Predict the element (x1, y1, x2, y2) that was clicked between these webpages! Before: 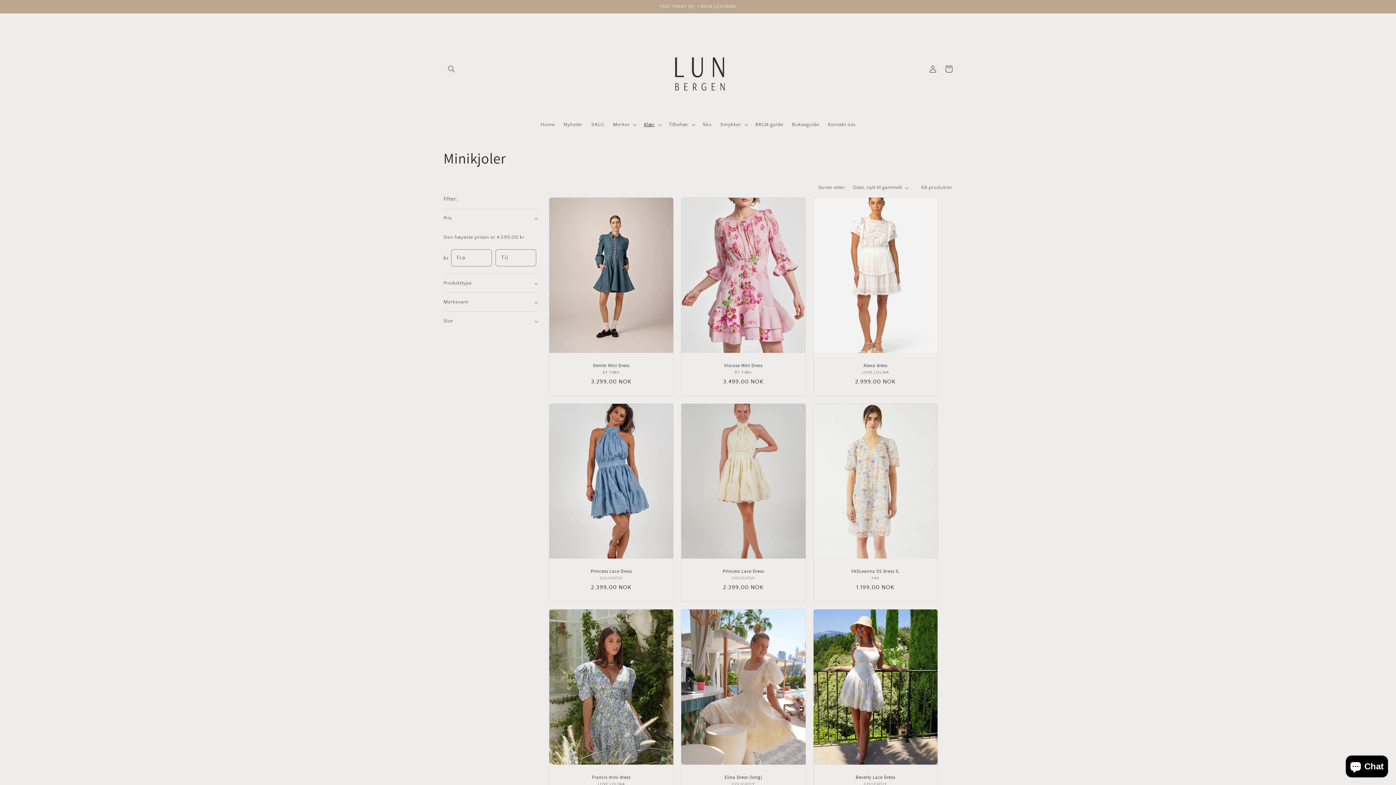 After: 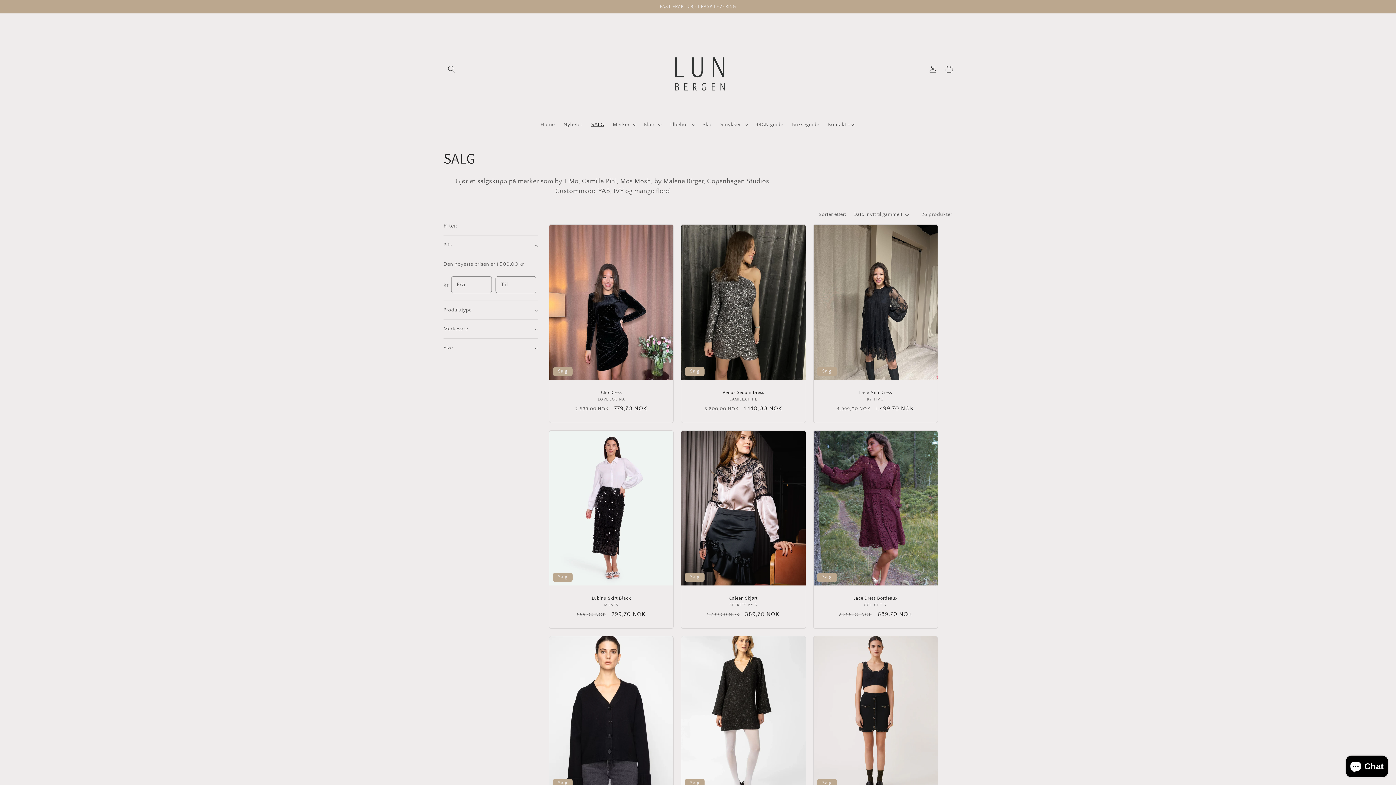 Action: label: SALG bbox: (587, 117, 608, 132)